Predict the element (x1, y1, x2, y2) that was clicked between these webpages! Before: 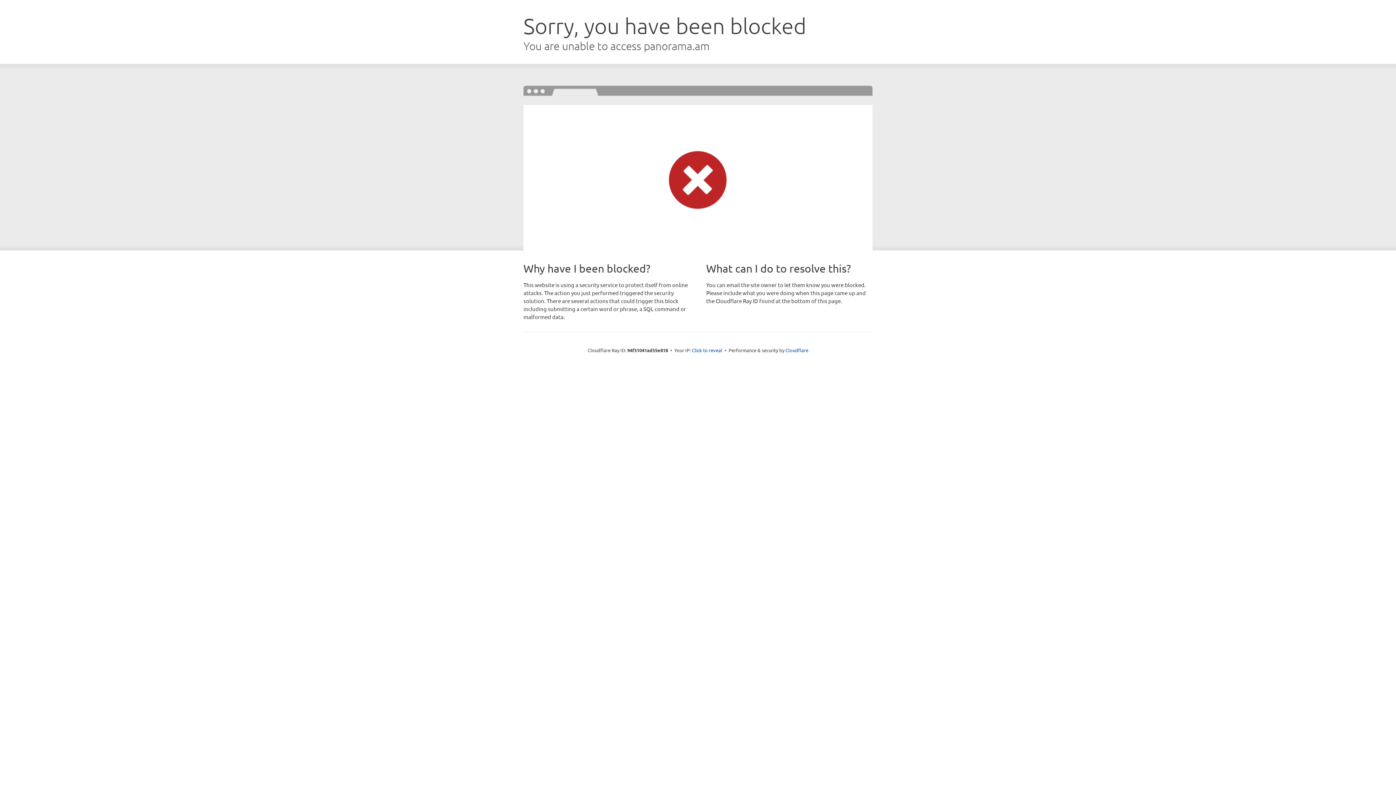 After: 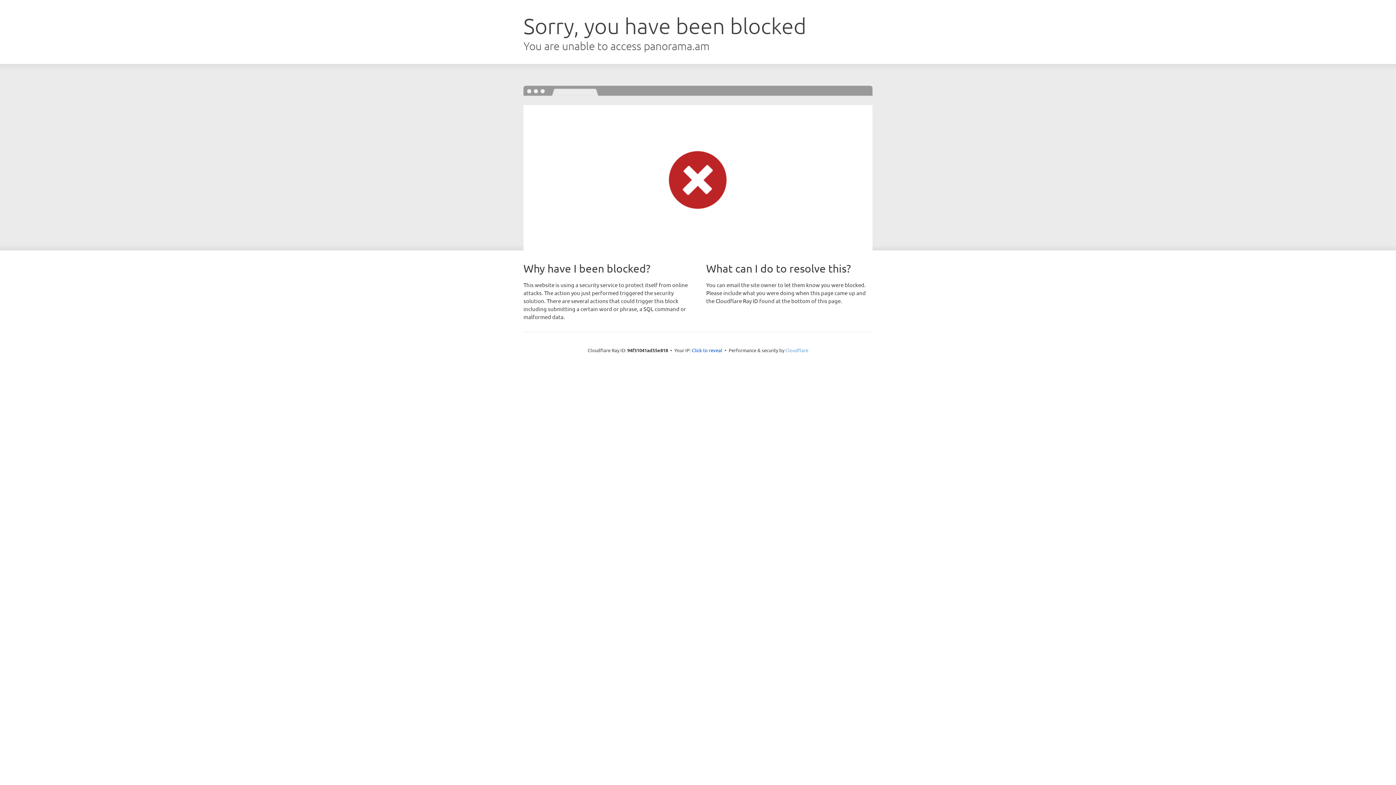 Action: label: Cloudflare bbox: (785, 347, 808, 353)